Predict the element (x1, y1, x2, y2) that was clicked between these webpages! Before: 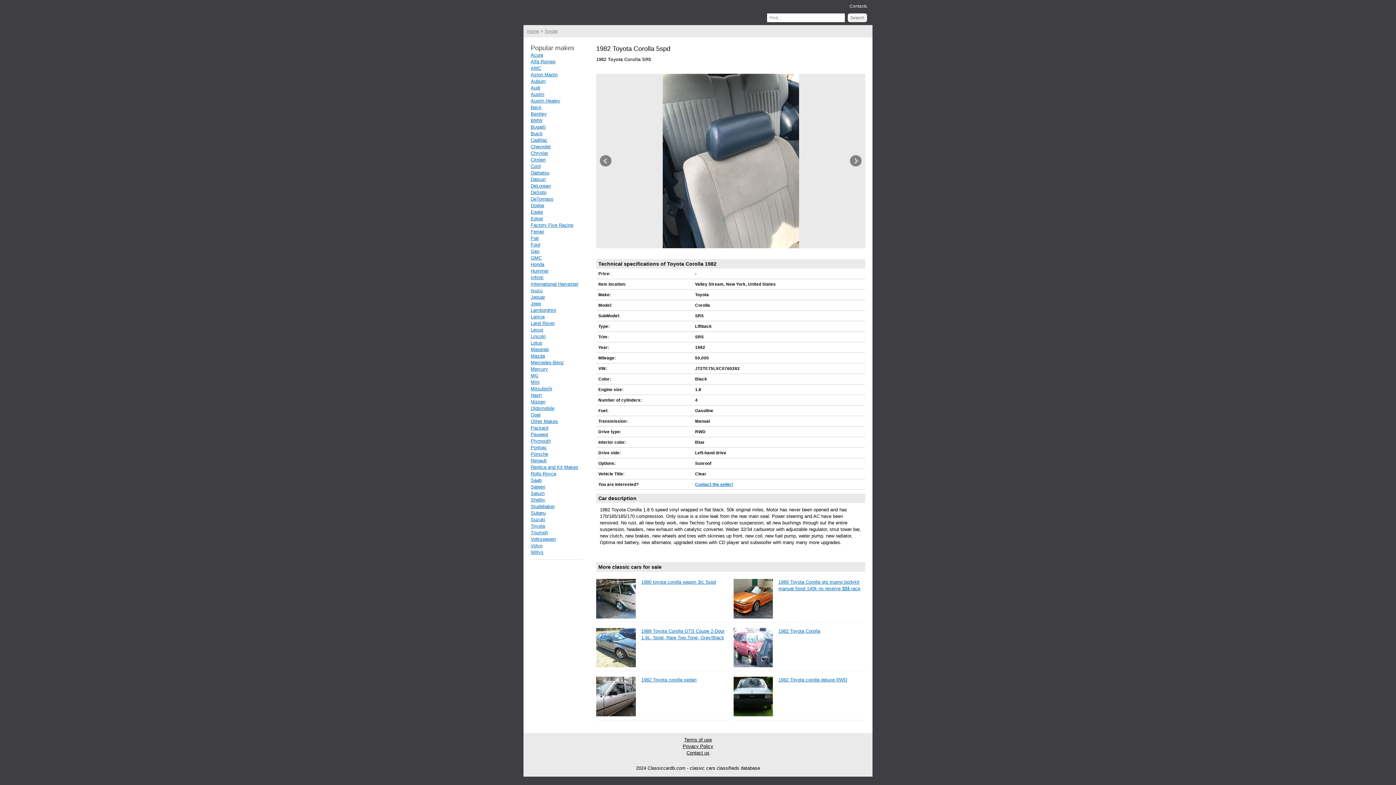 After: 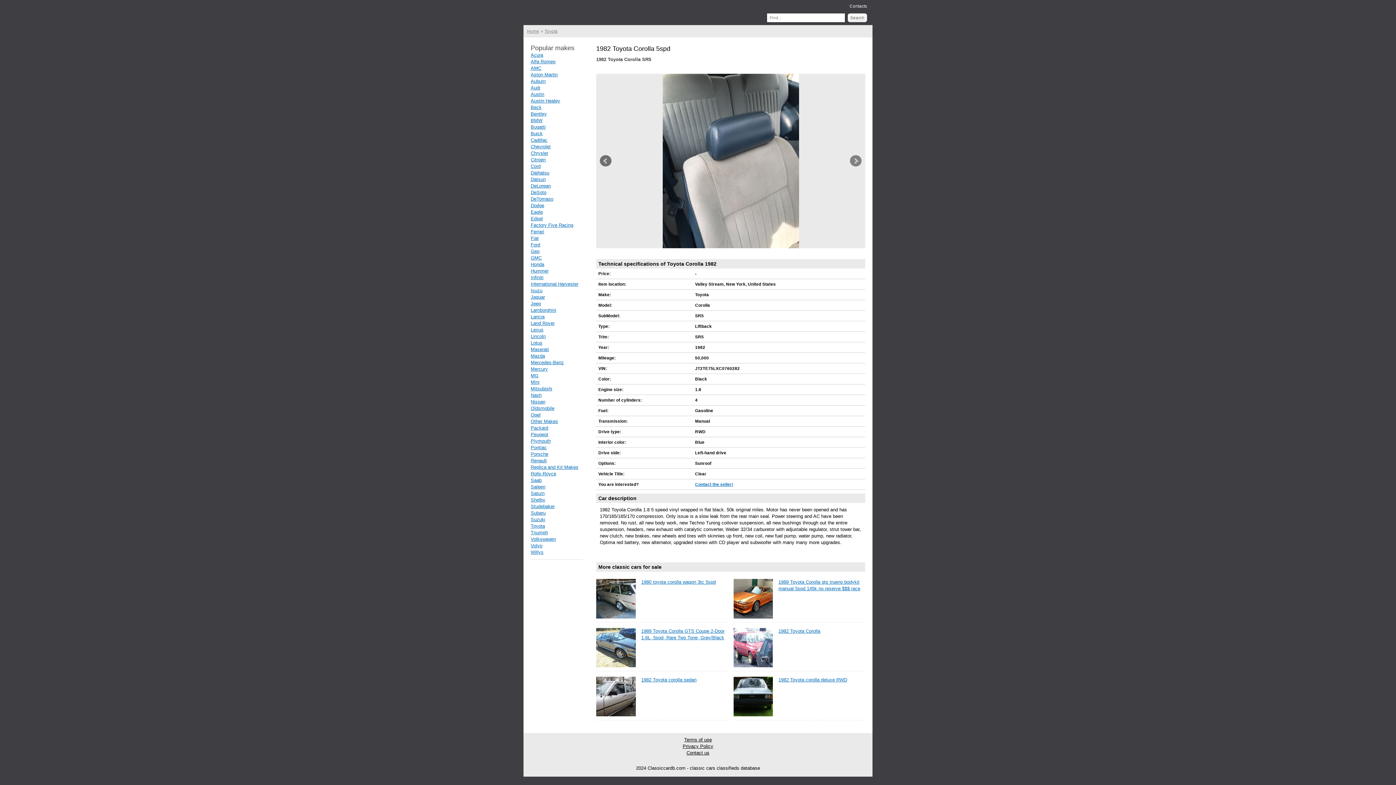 Action: bbox: (600, 155, 611, 166) label: Prev